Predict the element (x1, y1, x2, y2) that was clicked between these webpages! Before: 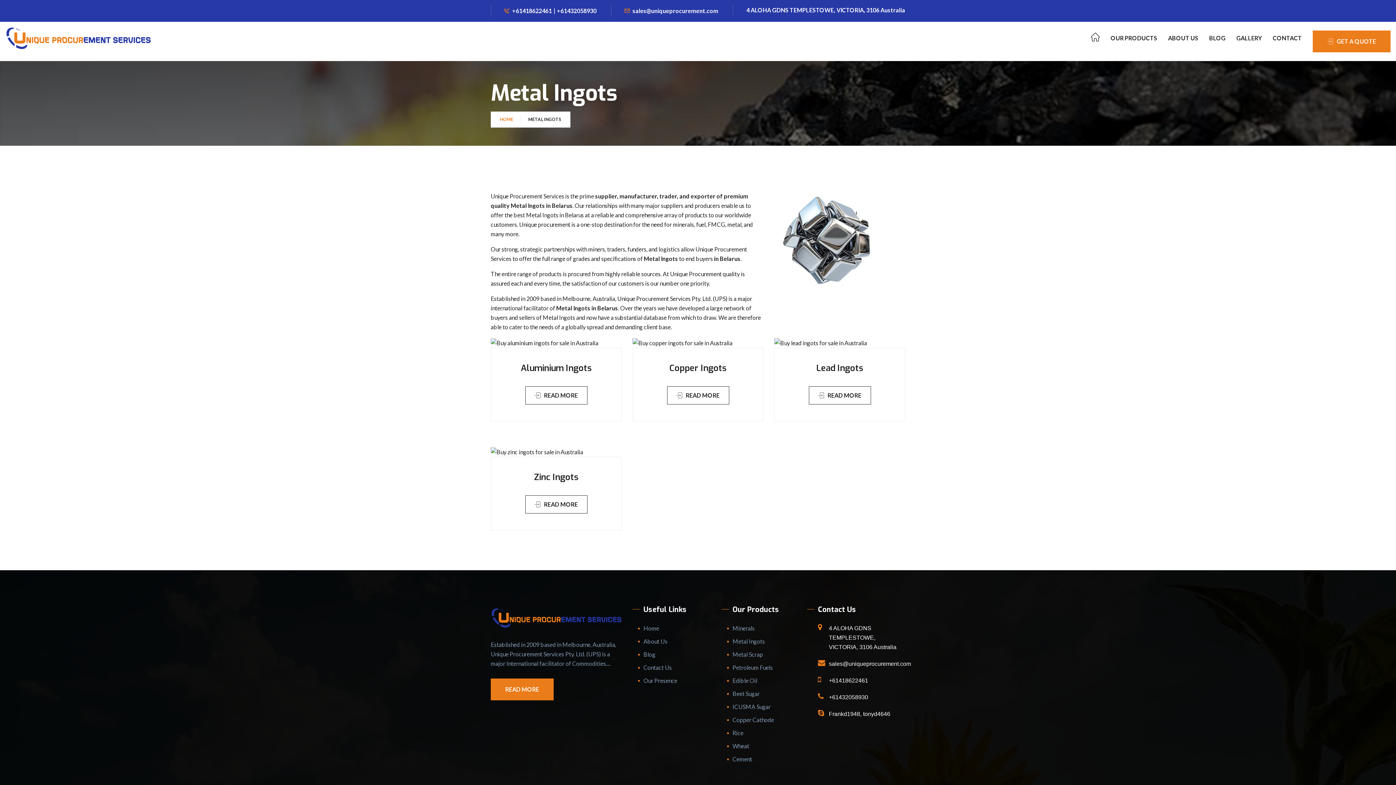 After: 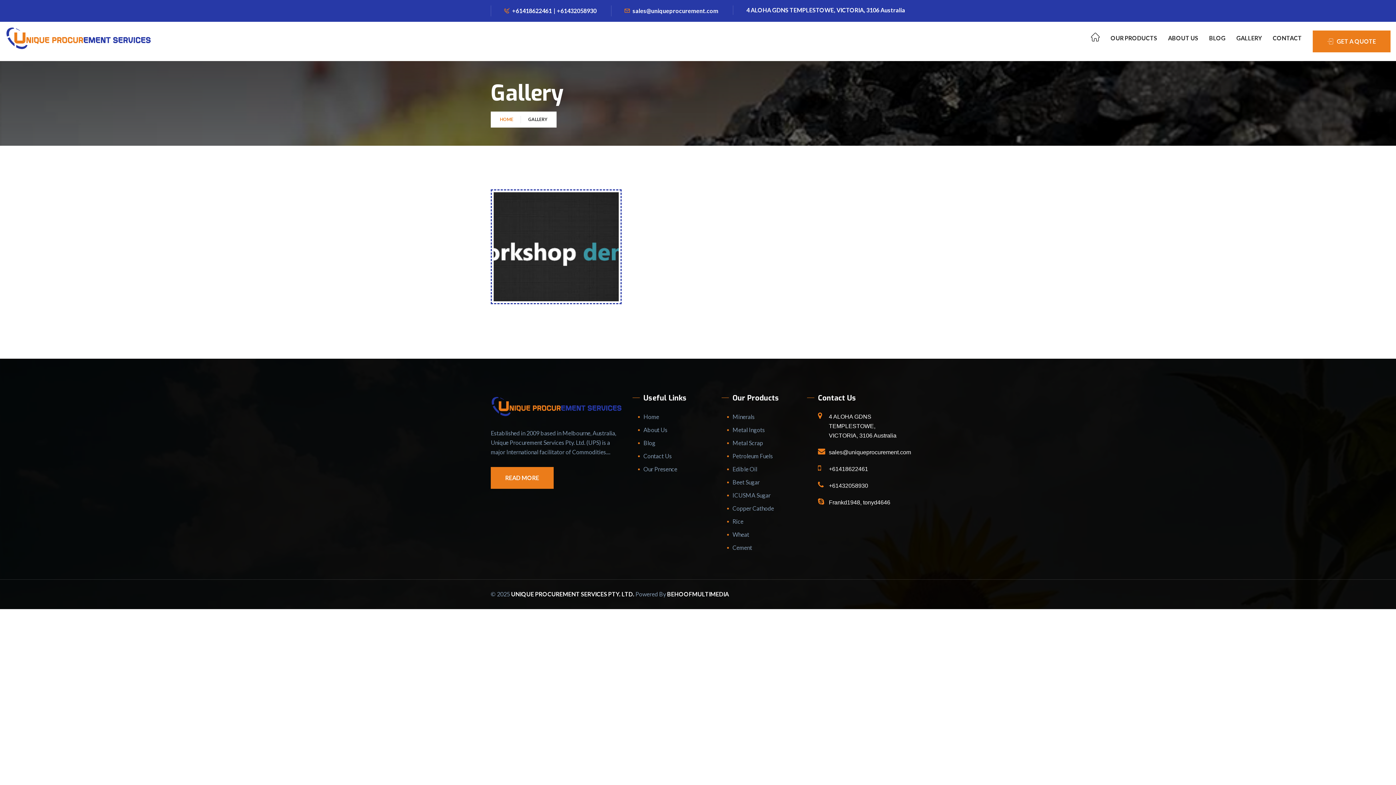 Action: label: GALLERY bbox: (1236, 21, 1262, 61)